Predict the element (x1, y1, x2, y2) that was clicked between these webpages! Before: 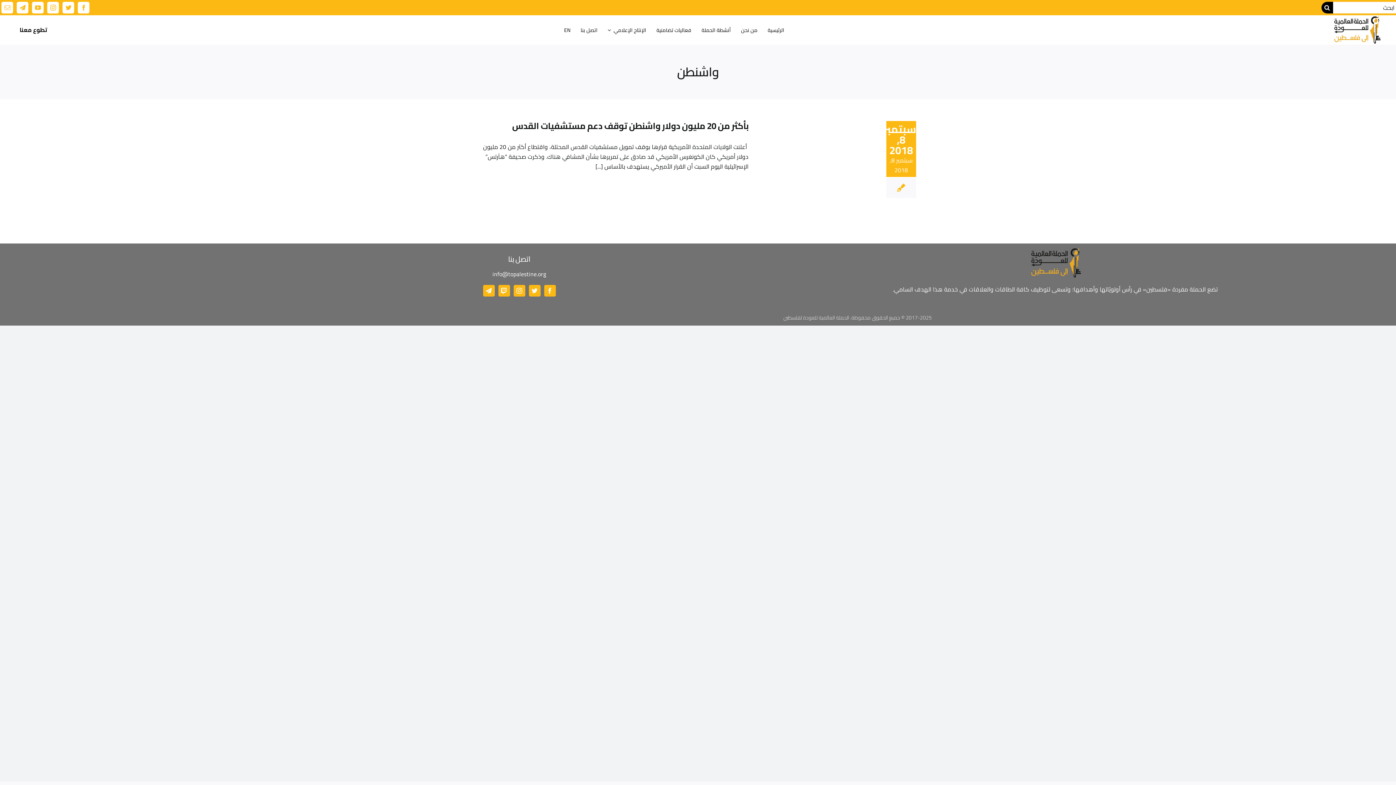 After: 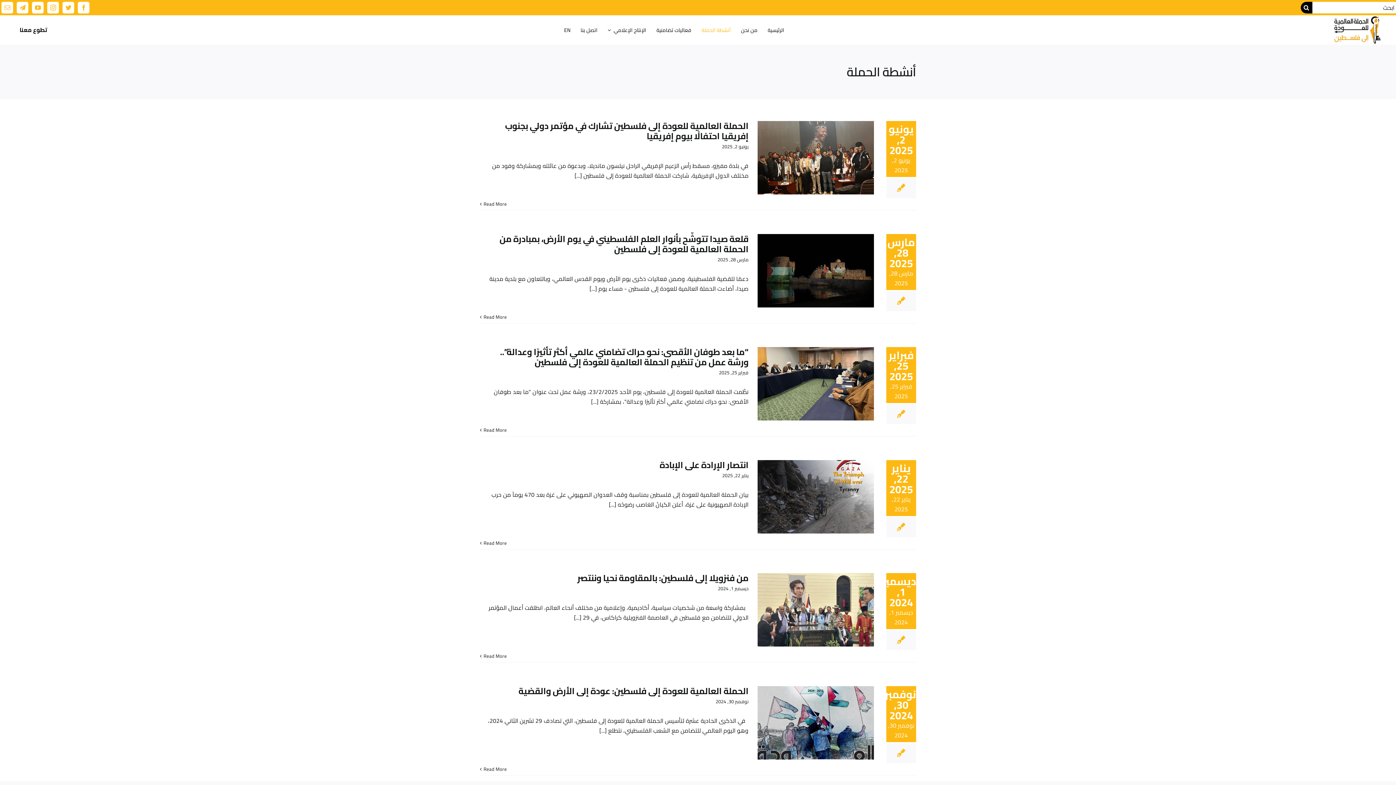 Action: bbox: (696, 25, 736, 34) label: أنشطة الحملة